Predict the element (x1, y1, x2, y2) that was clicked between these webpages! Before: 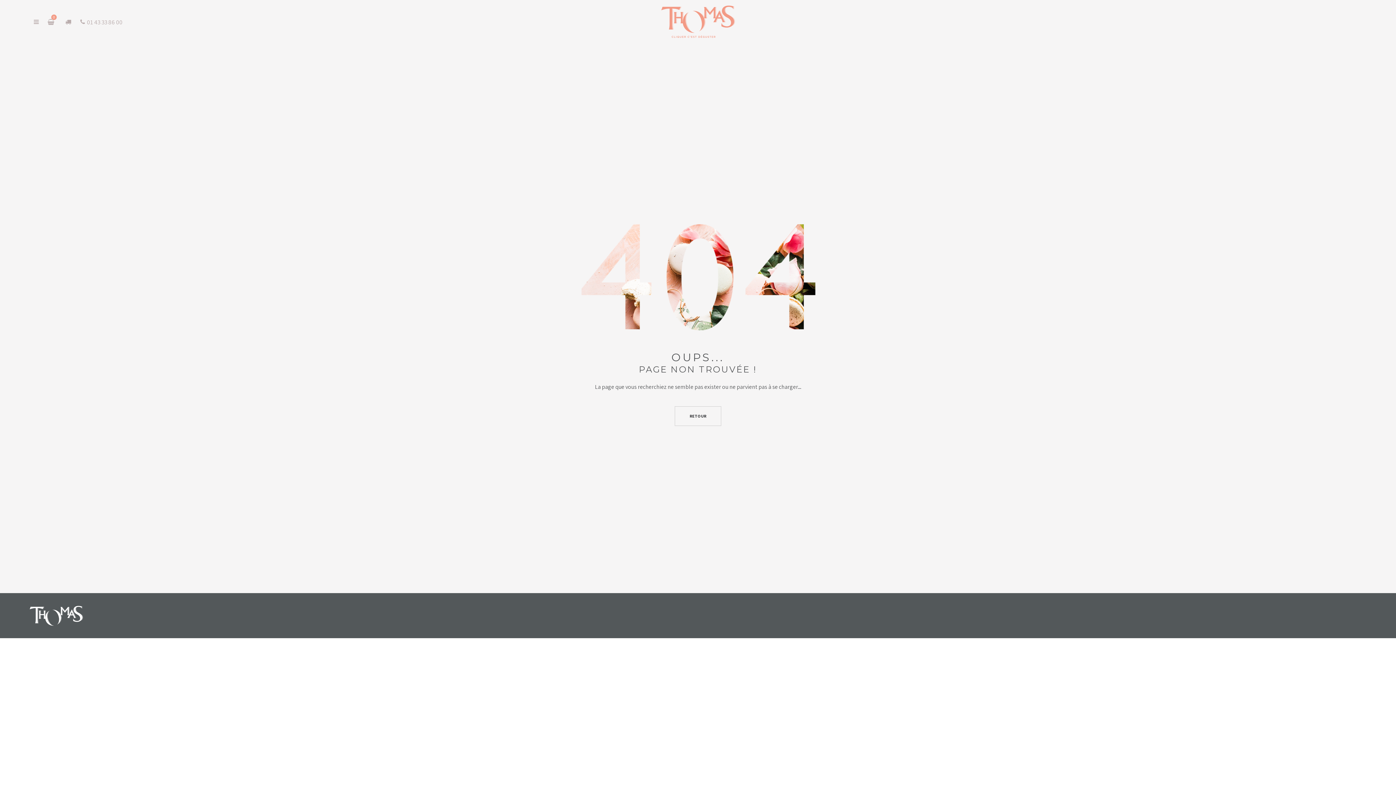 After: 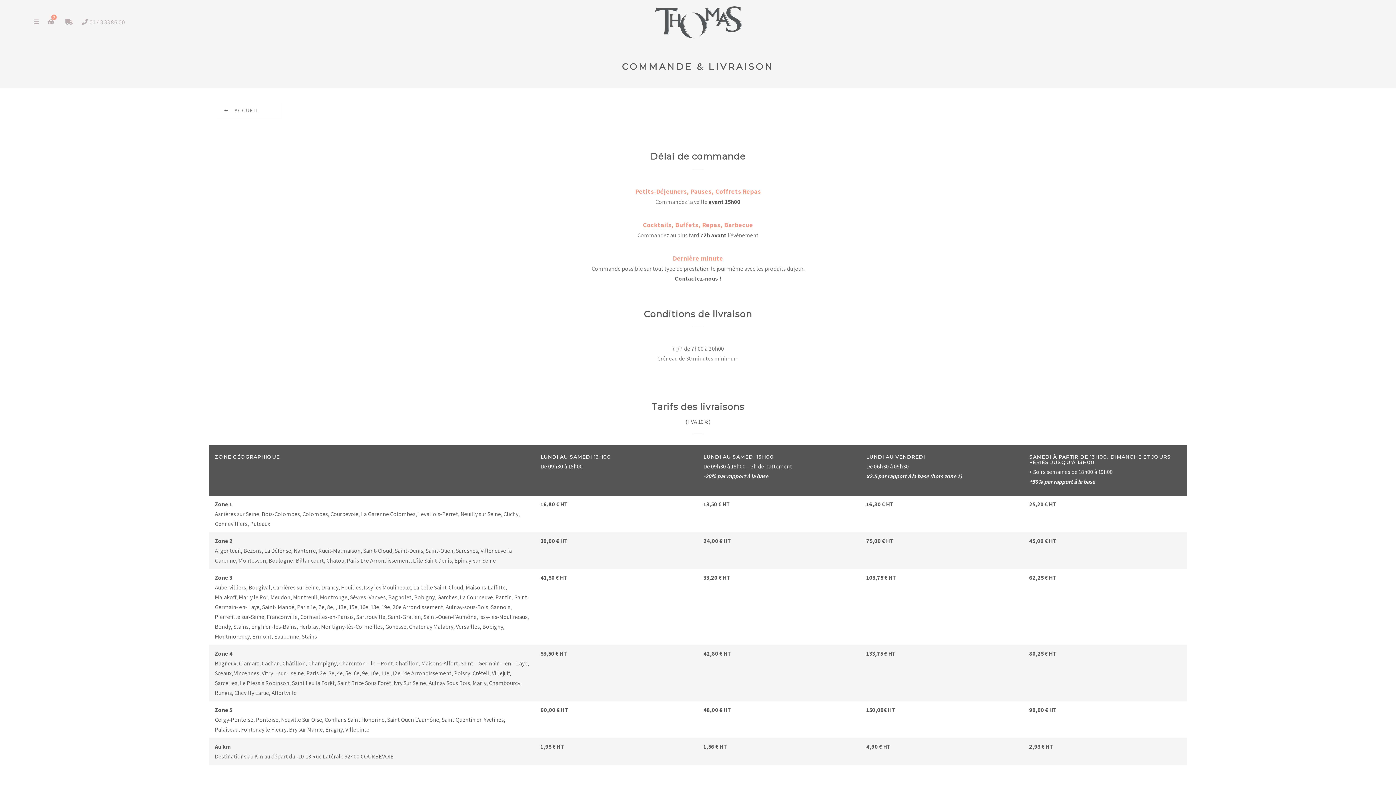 Action: bbox: (65, 14, 73, 29)